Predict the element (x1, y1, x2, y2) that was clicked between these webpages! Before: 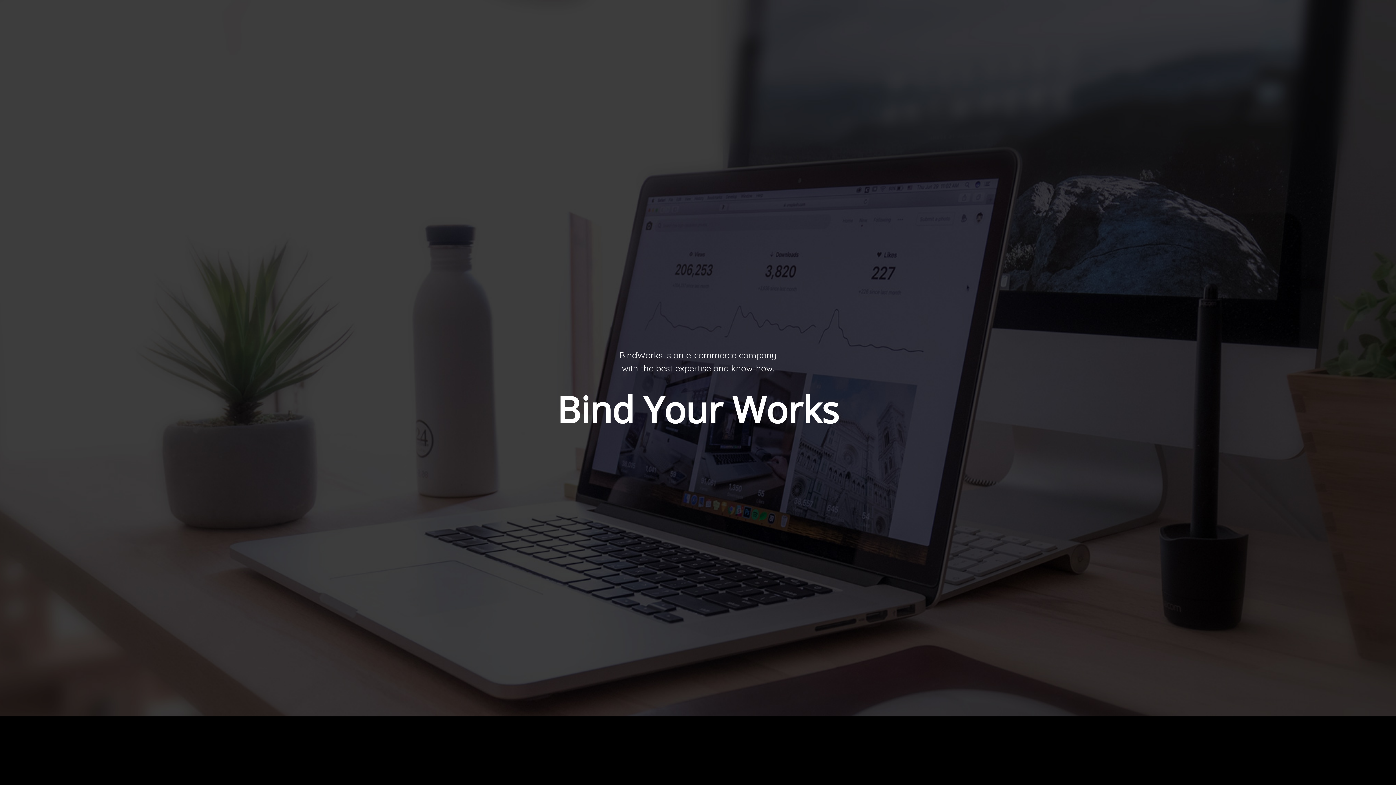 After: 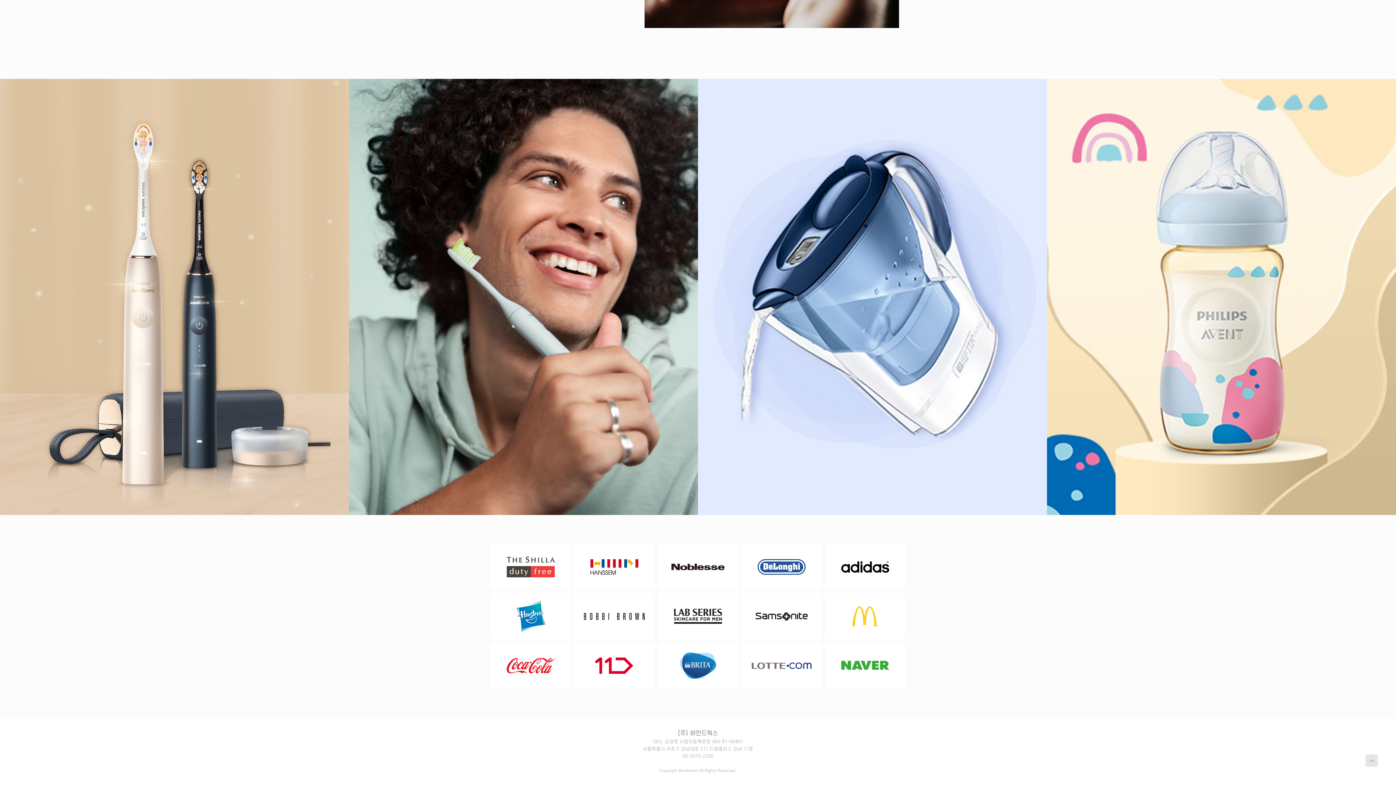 Action: label: With us bbox: (871, 16, 905, 23)